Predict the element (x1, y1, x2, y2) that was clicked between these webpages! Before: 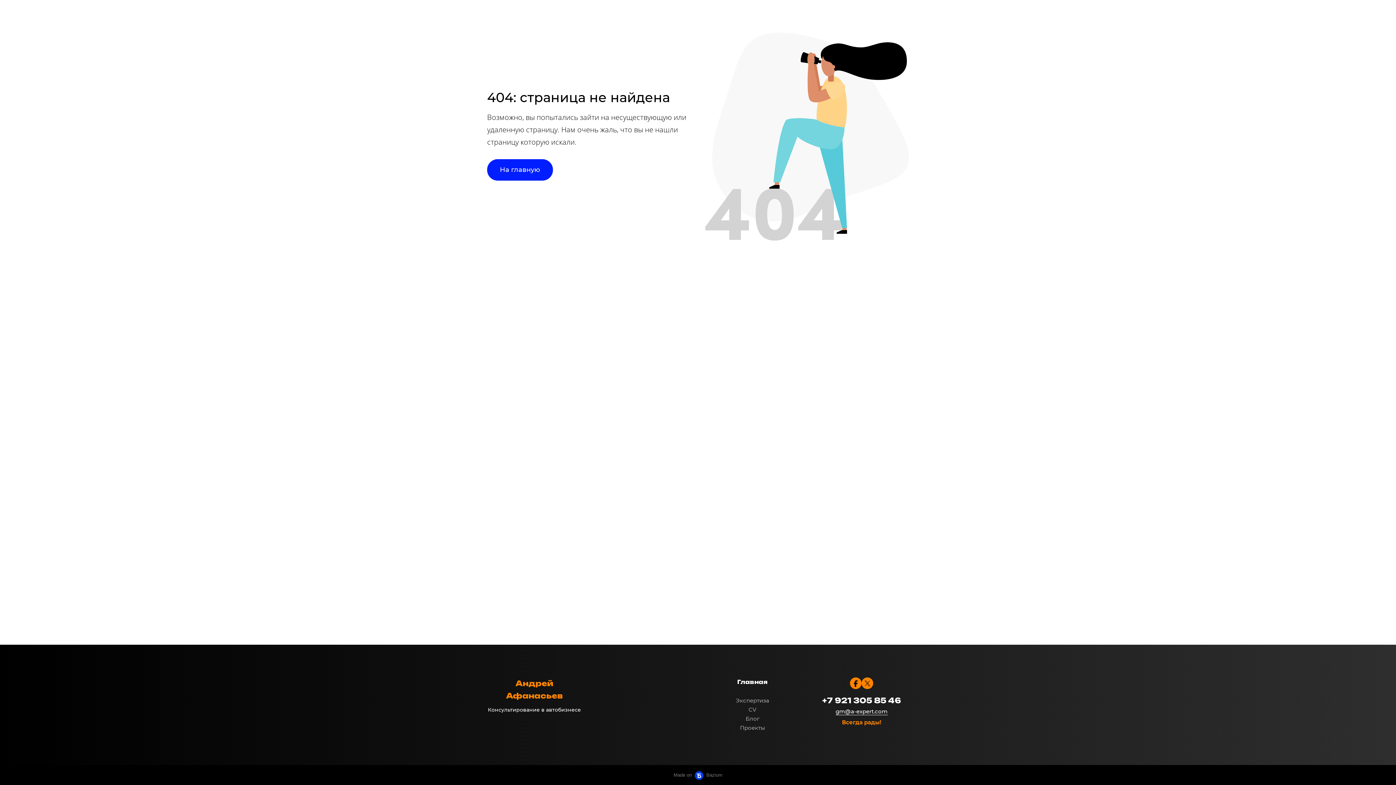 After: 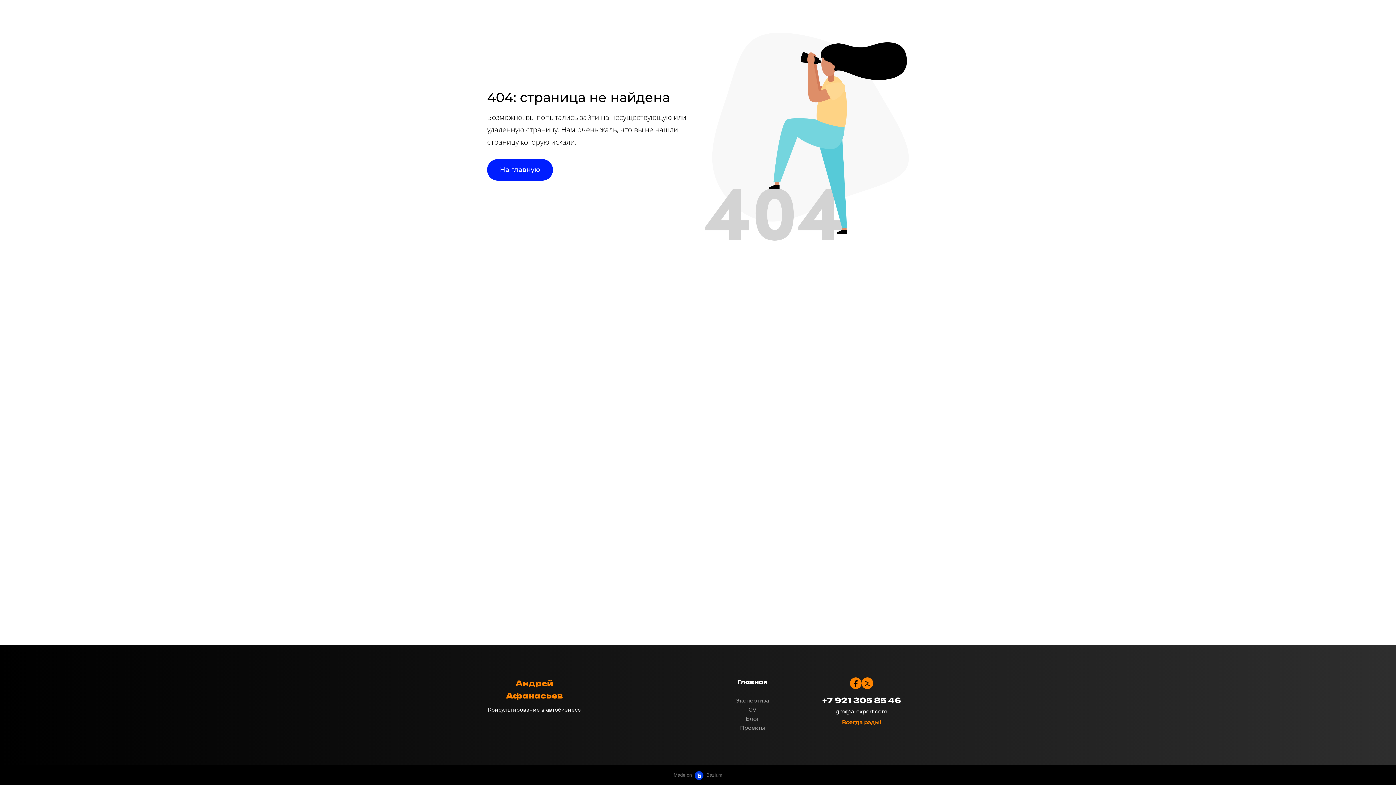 Action: label: gm@a-expert.com bbox: (835, 708, 887, 715)